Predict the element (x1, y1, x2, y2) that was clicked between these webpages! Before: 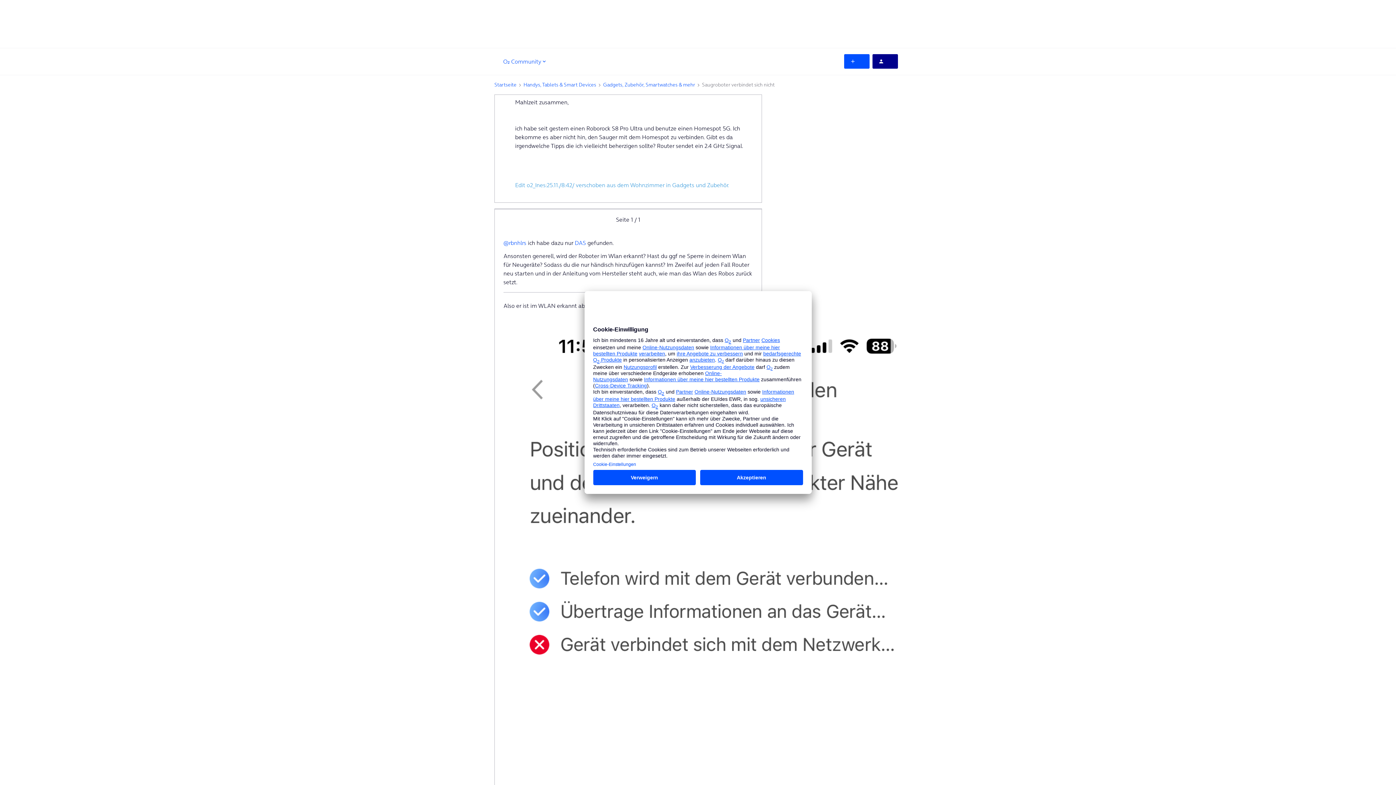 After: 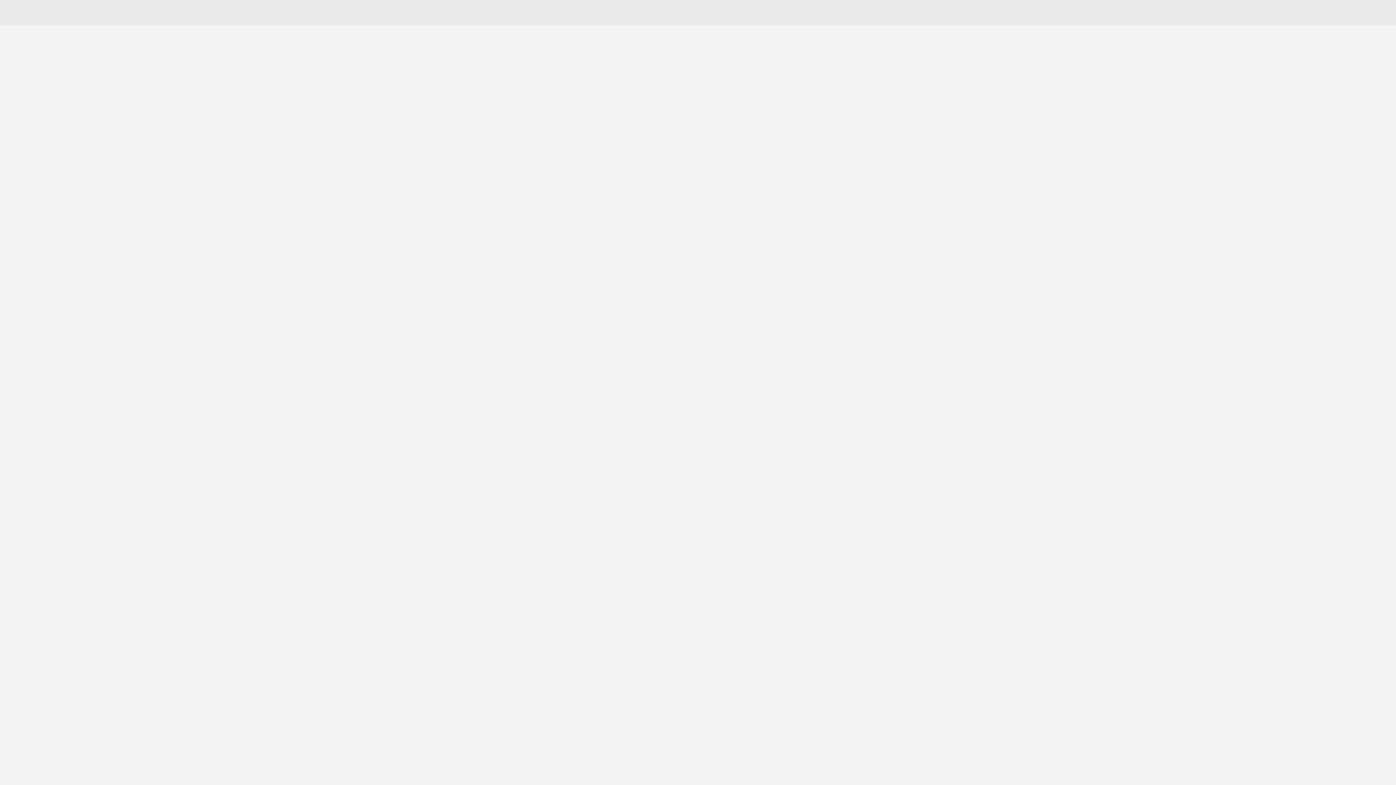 Action: bbox: (872, 54, 898, 68)